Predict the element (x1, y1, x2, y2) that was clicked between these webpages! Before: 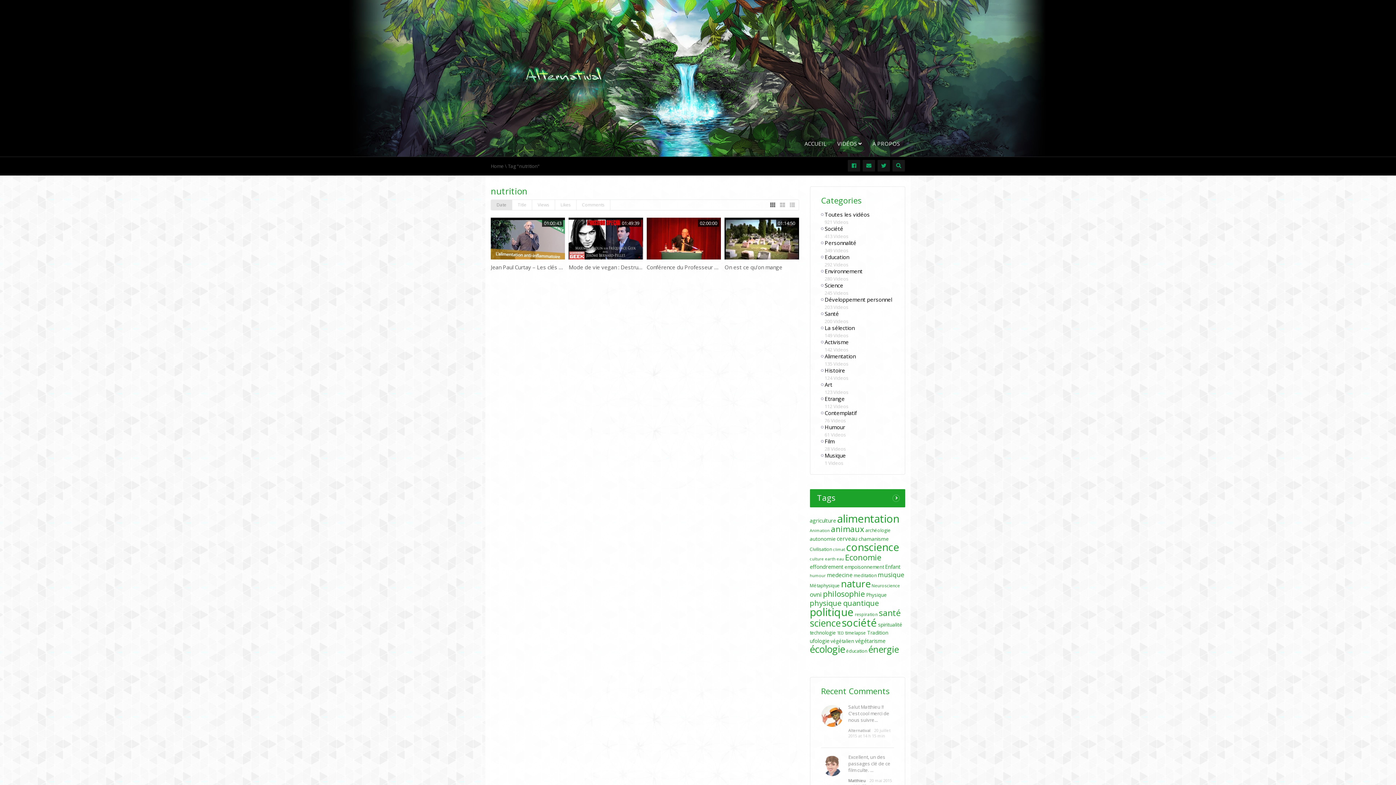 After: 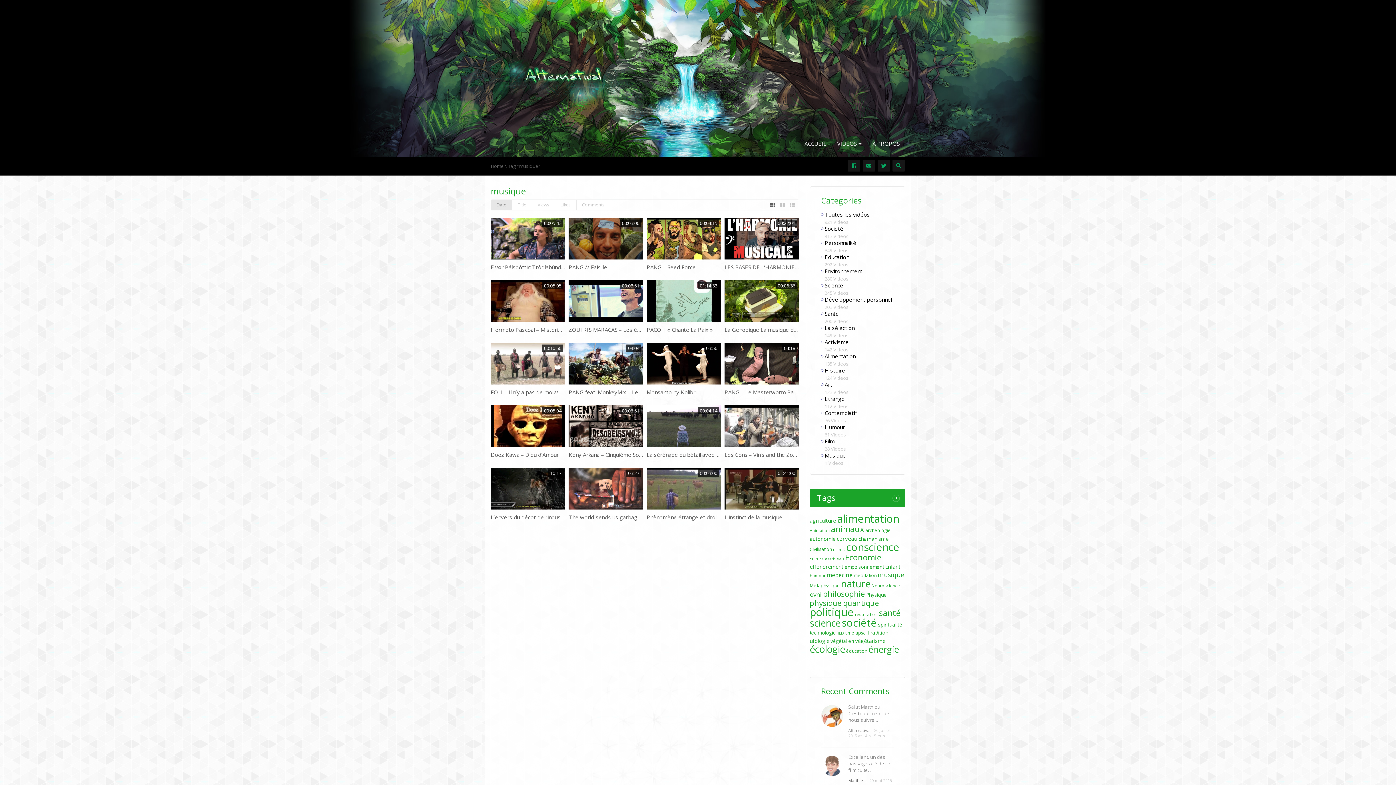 Action: label: musique (20 éléments) bbox: (878, 570, 904, 579)